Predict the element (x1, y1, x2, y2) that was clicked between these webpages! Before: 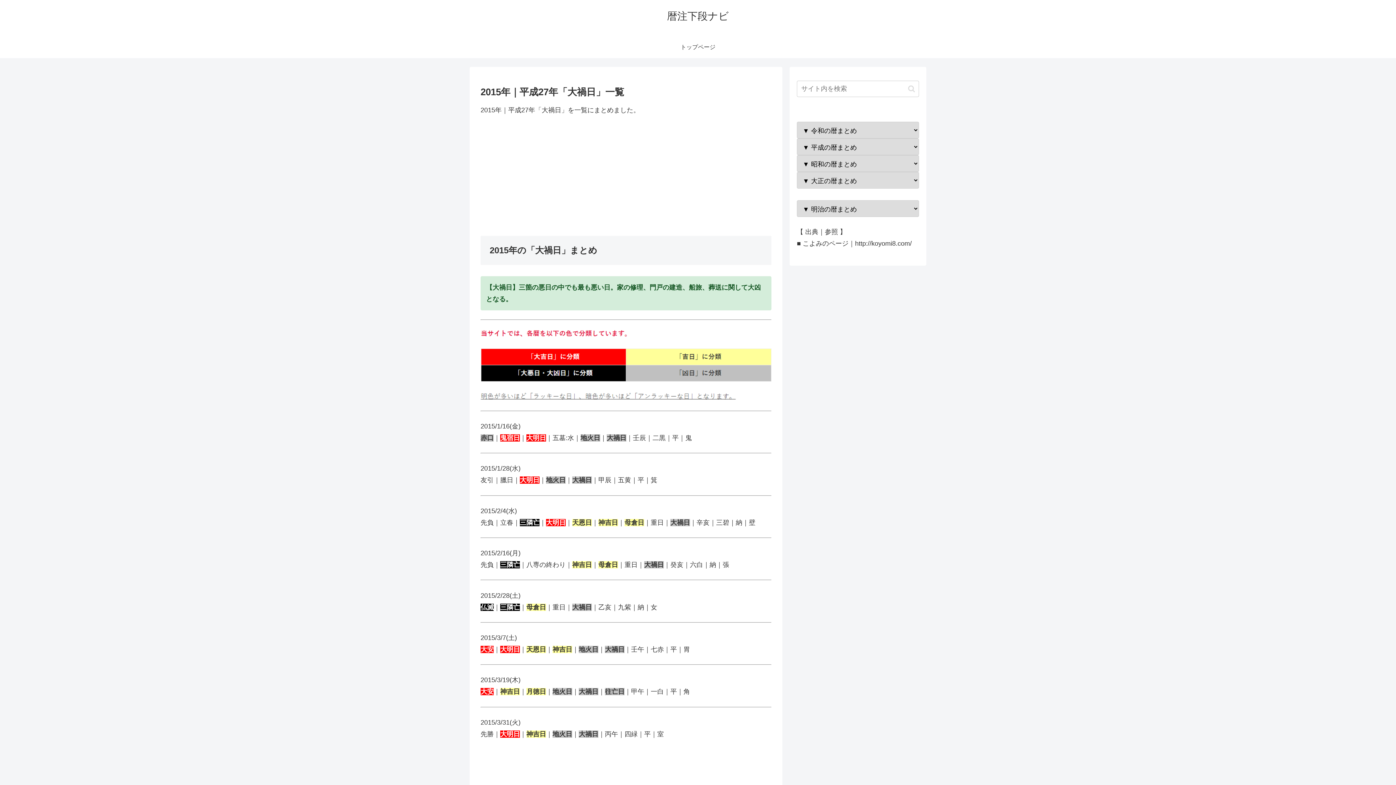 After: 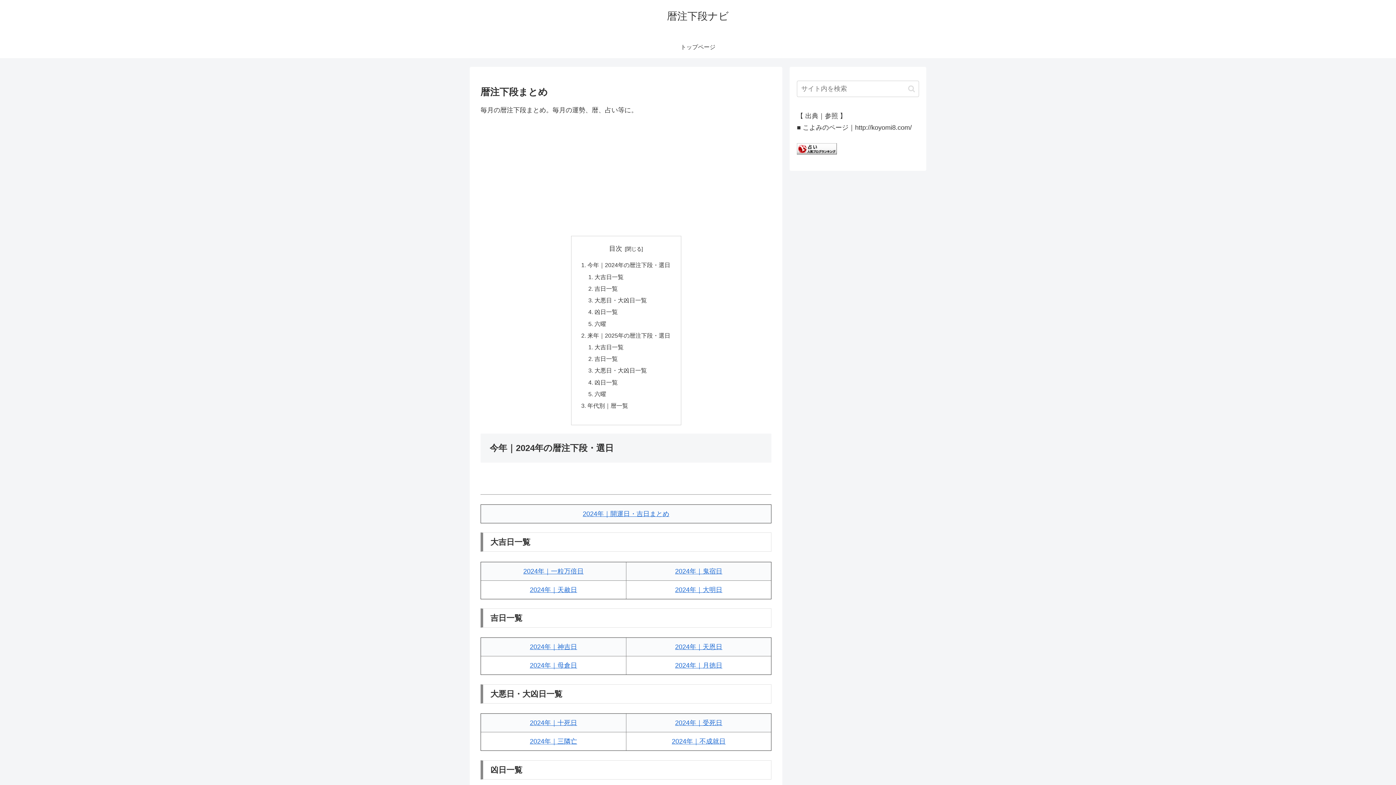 Action: label: 暦注下段ナビ bbox: (660, 13, 735, 21)